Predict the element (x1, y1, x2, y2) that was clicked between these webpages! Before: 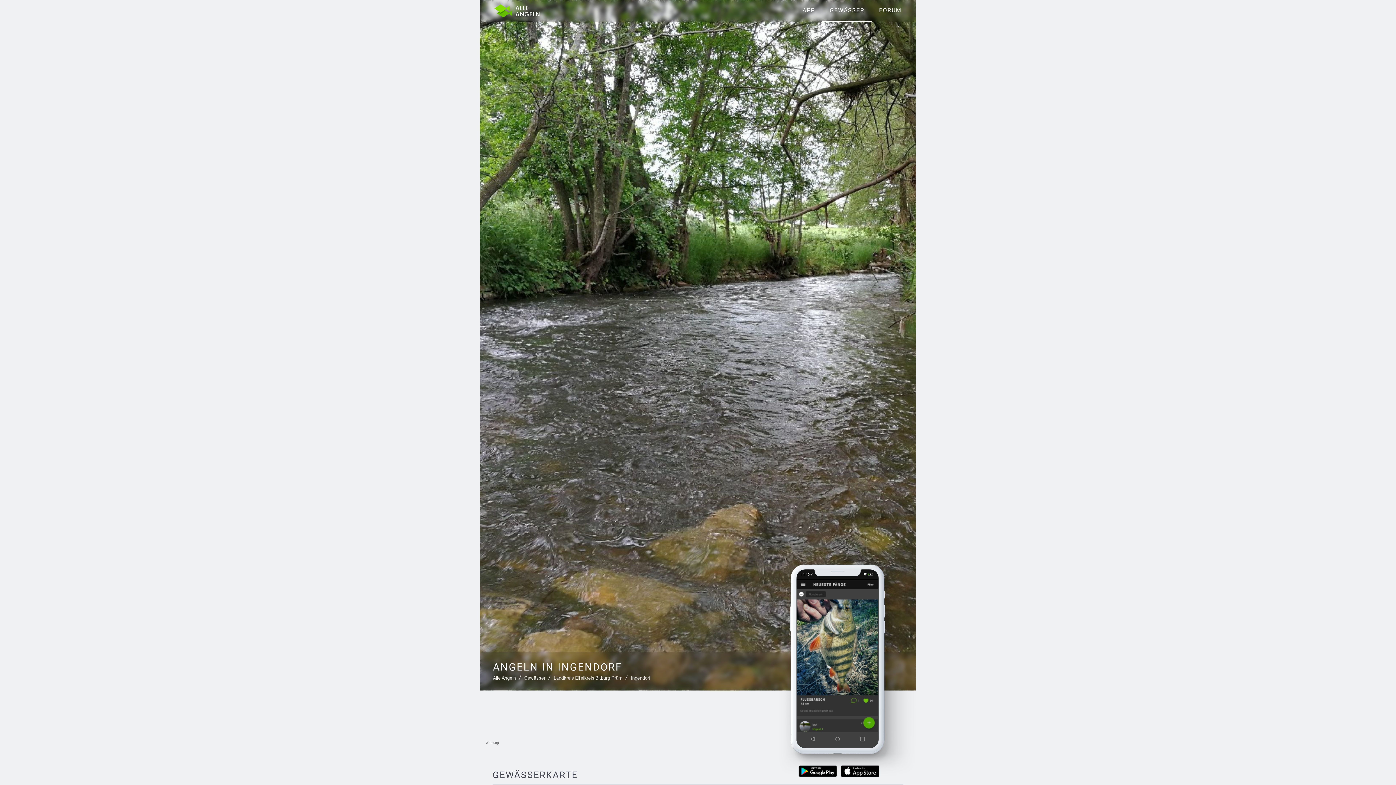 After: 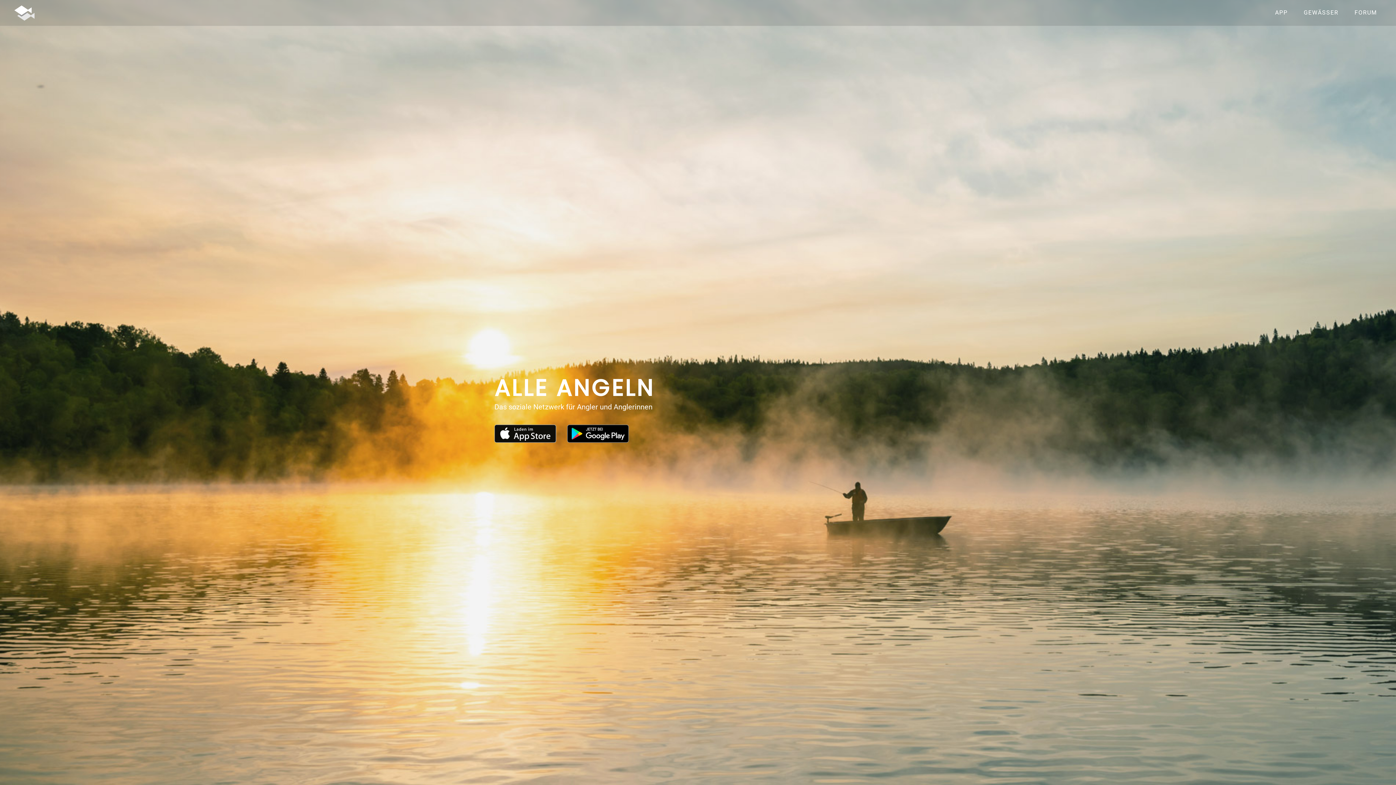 Action: bbox: (493, 676, 516, 681) label: Alle Angeln